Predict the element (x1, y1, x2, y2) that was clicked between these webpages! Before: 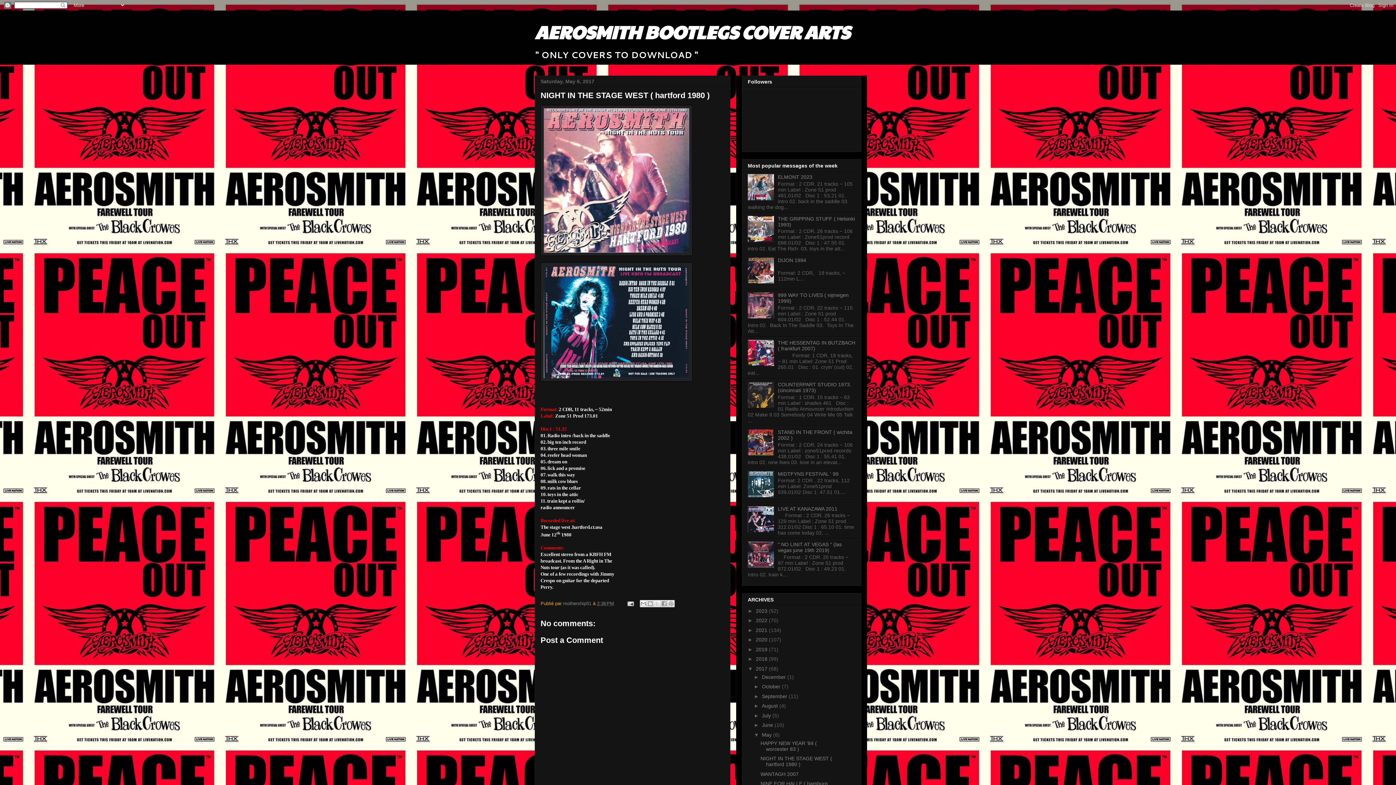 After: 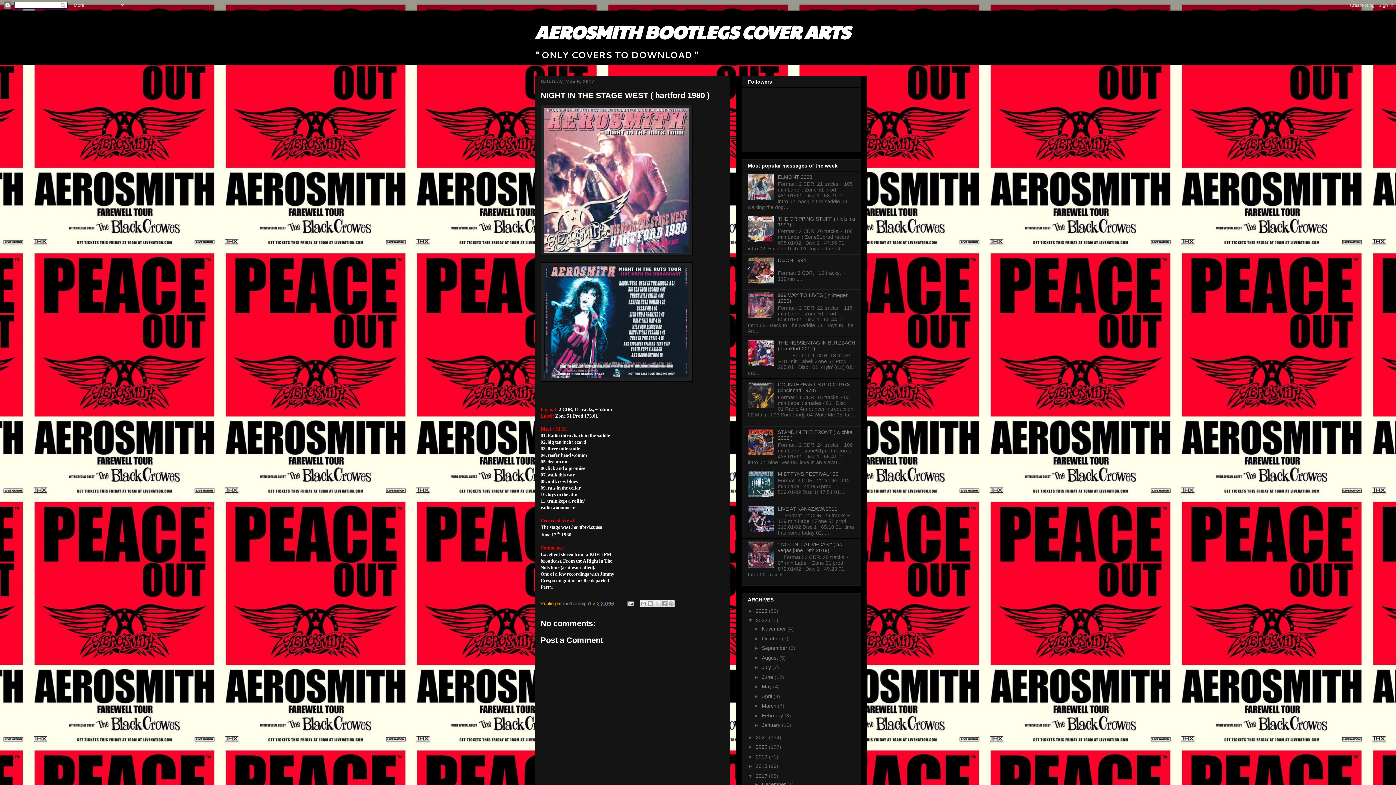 Action: bbox: (748, 617, 756, 623) label: ►  